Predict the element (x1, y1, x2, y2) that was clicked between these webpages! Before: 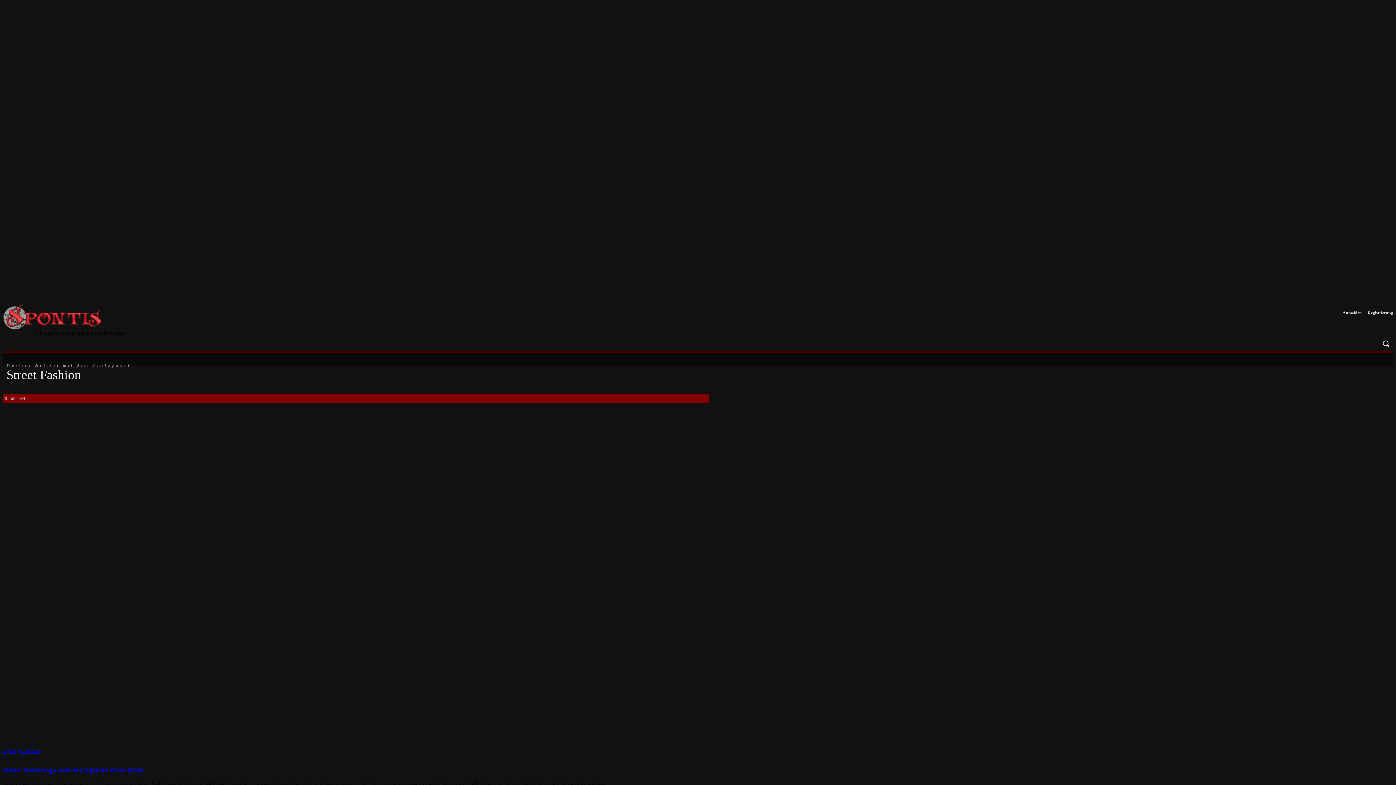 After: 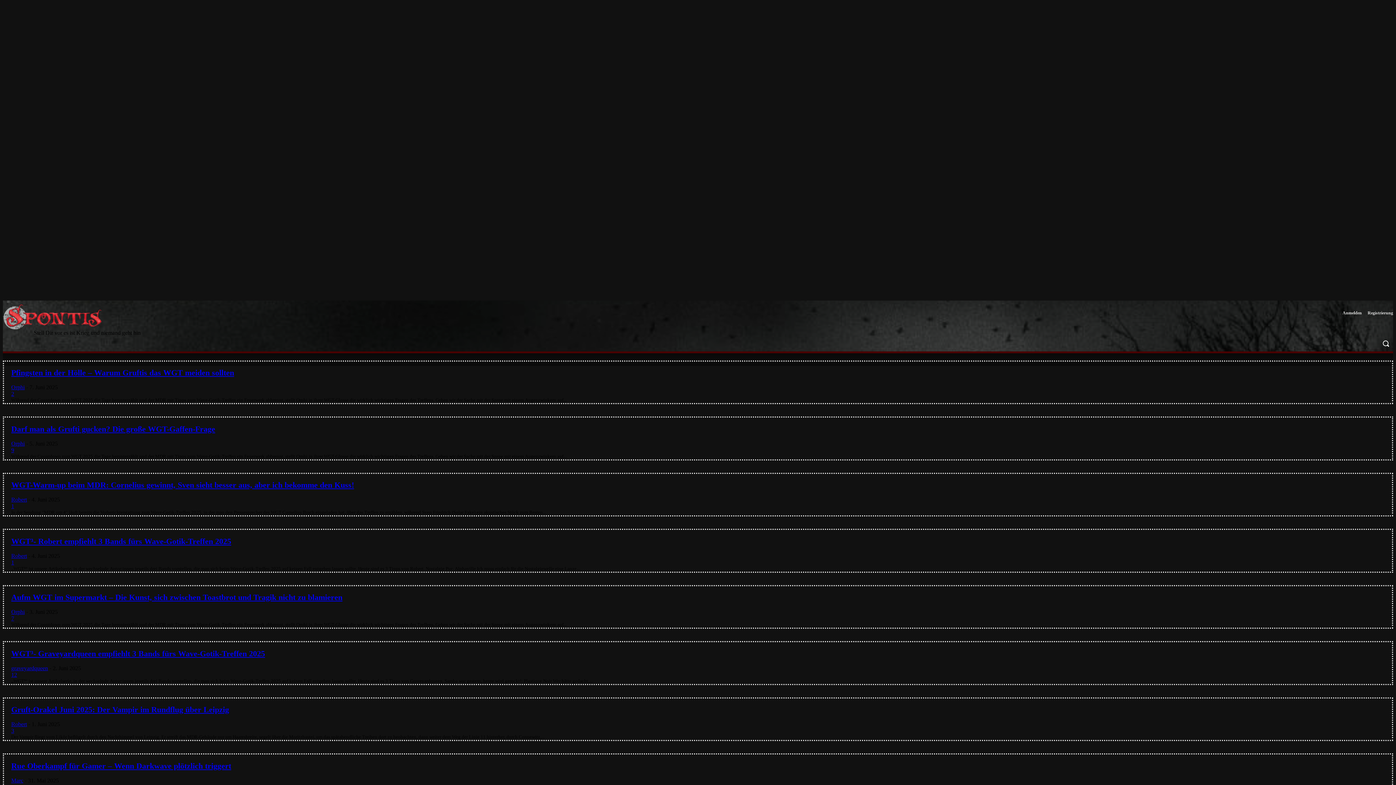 Action: bbox: (2, 300, 101, 333)